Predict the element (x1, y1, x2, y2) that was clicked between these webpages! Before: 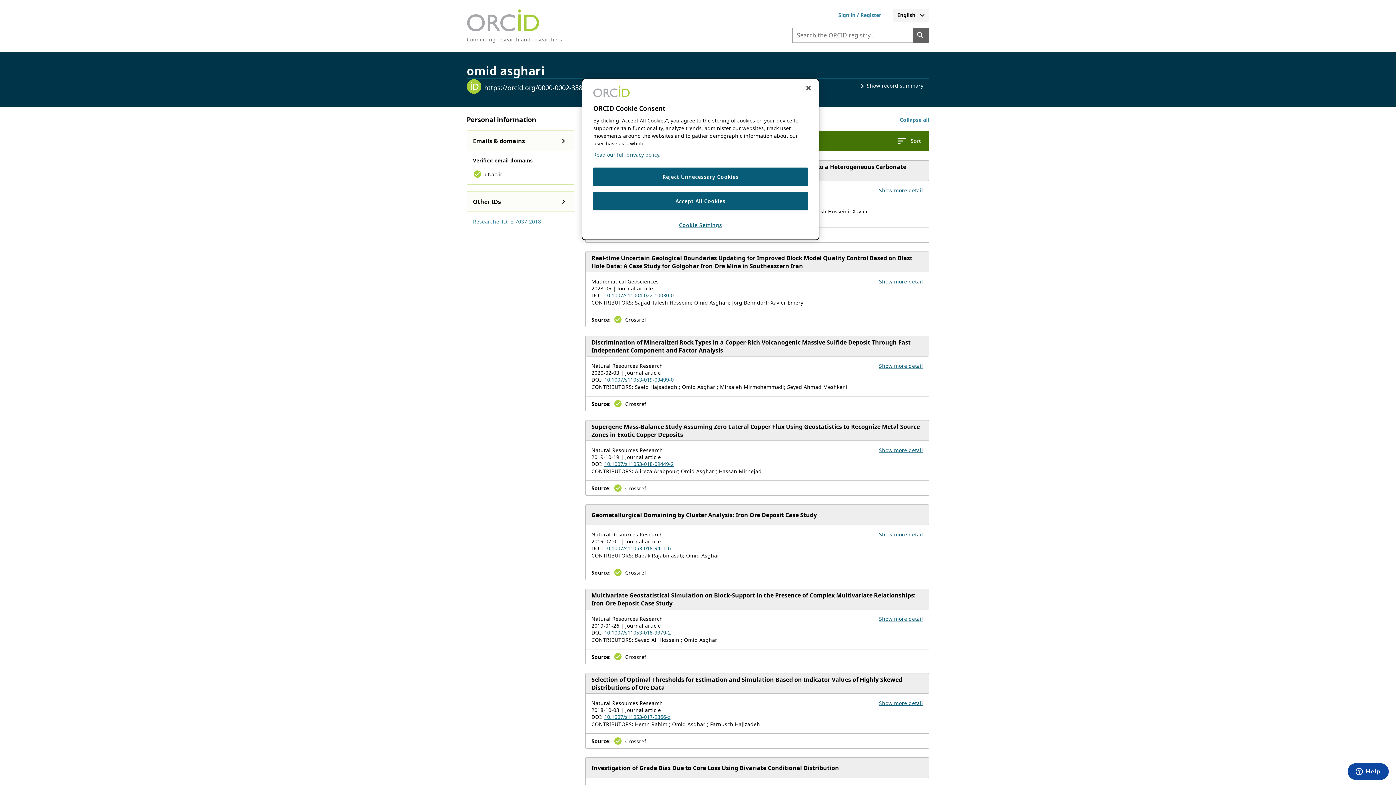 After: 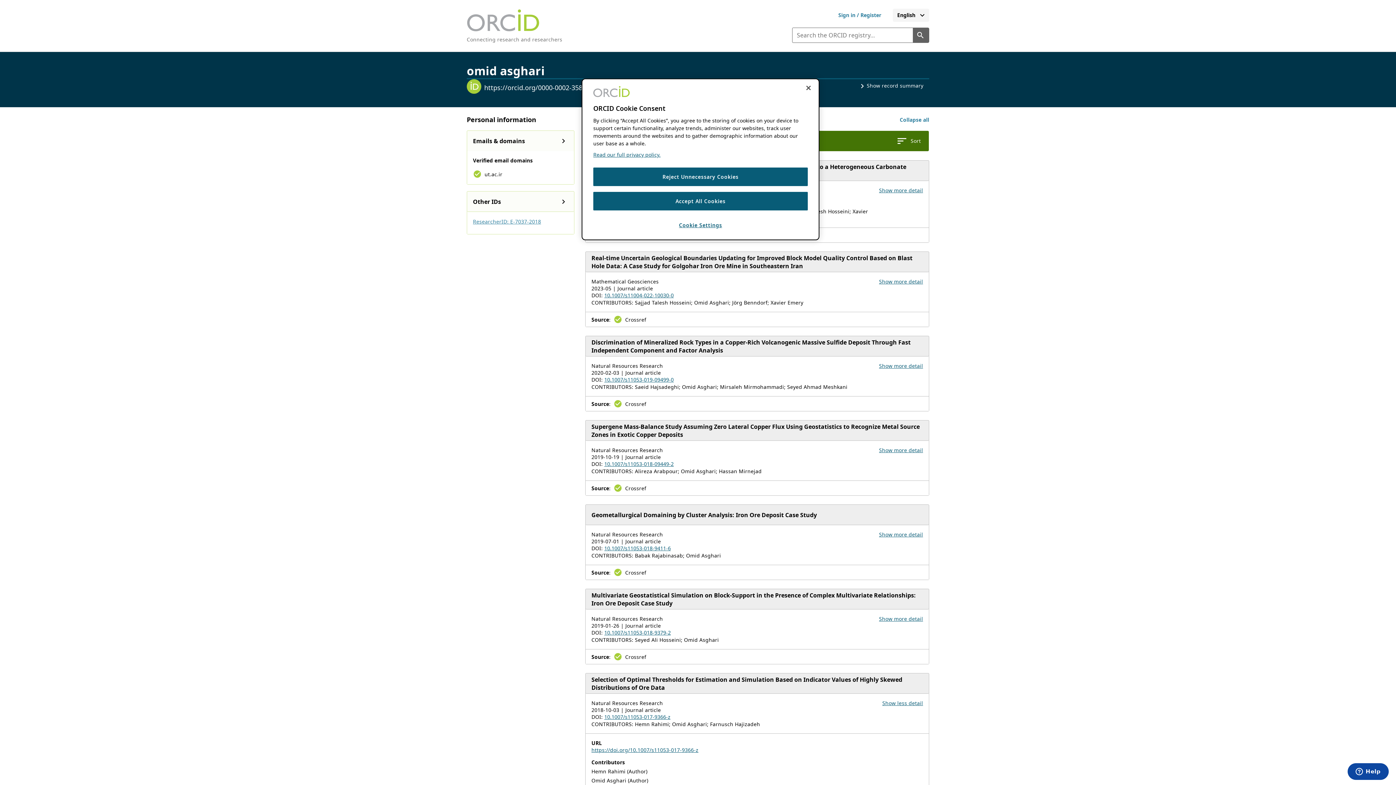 Action: bbox: (879, 700, 923, 706) label: Show more details for work Selection of Optimal Thresholds for Estimation and Simulation Based on Indicator Values of Highly Skewed Distributions of Ore Data